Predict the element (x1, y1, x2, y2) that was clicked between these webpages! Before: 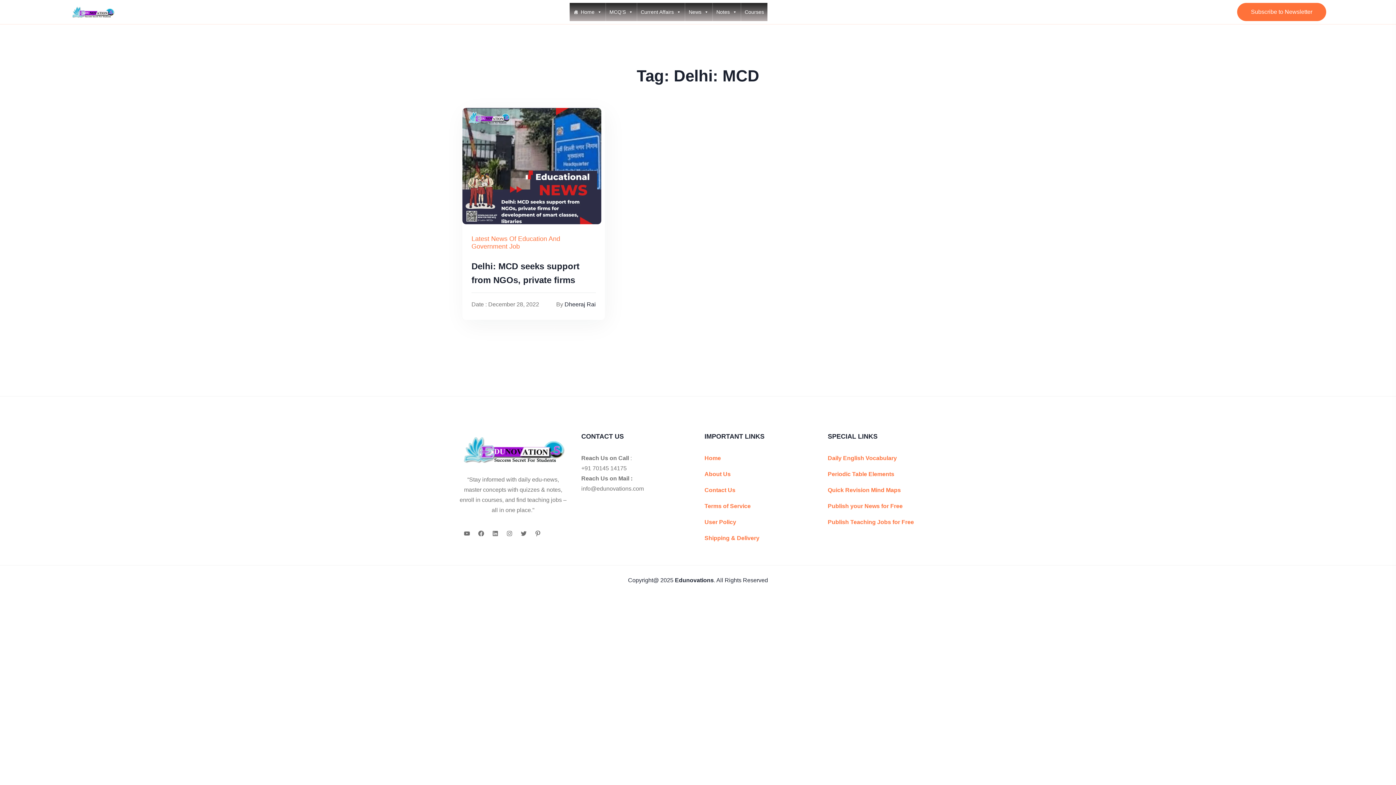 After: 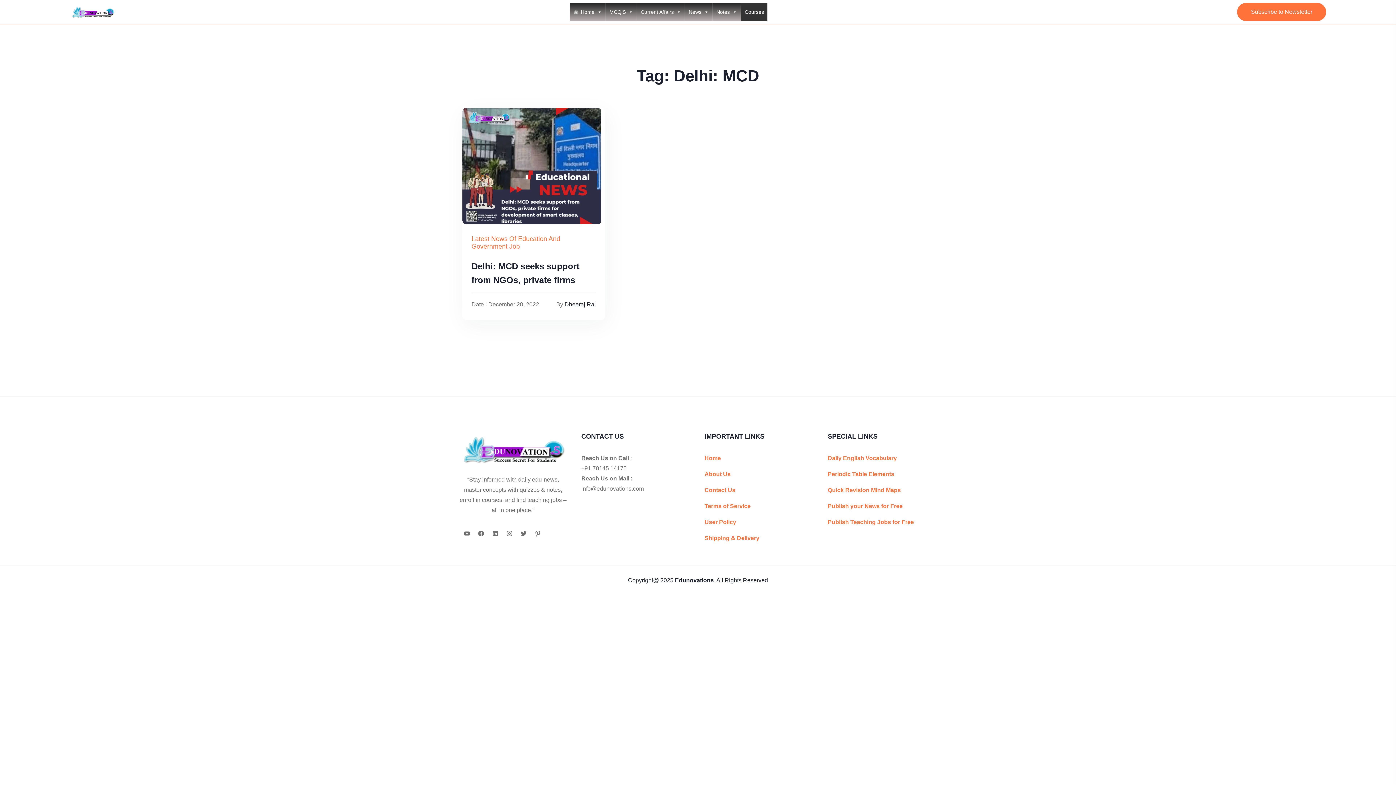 Action: label: Courses bbox: (741, 2, 767, 21)